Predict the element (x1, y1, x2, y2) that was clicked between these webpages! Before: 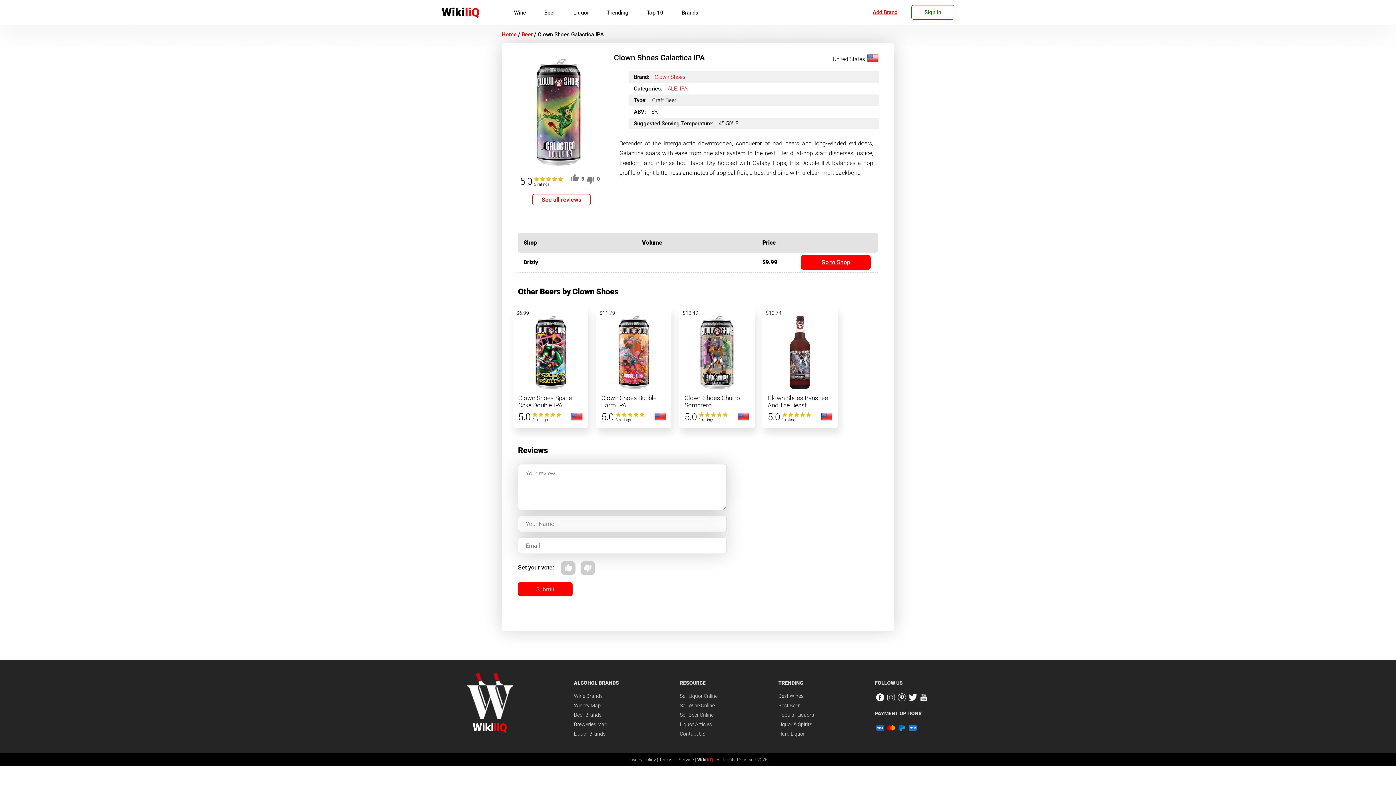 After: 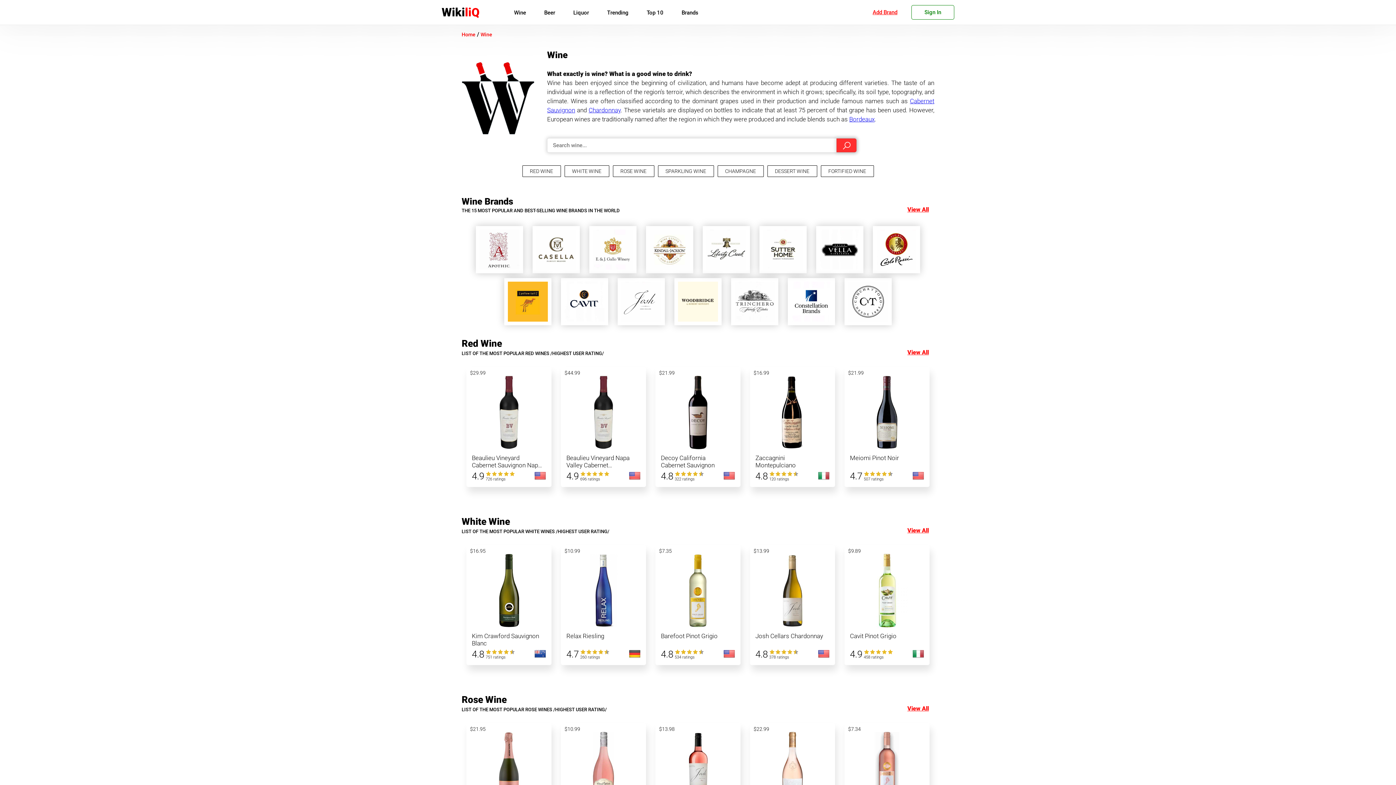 Action: label: Wine bbox: (514, 3, 526, 21)